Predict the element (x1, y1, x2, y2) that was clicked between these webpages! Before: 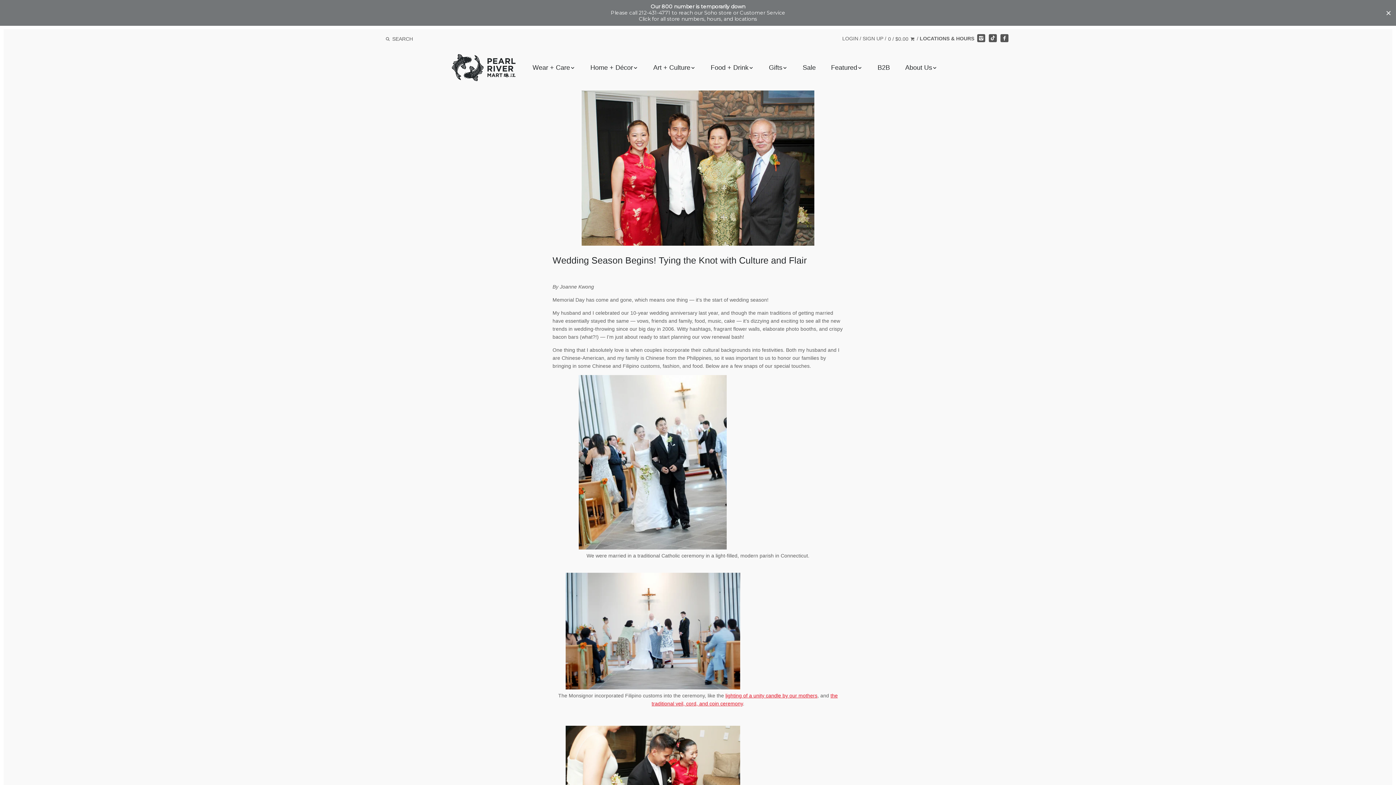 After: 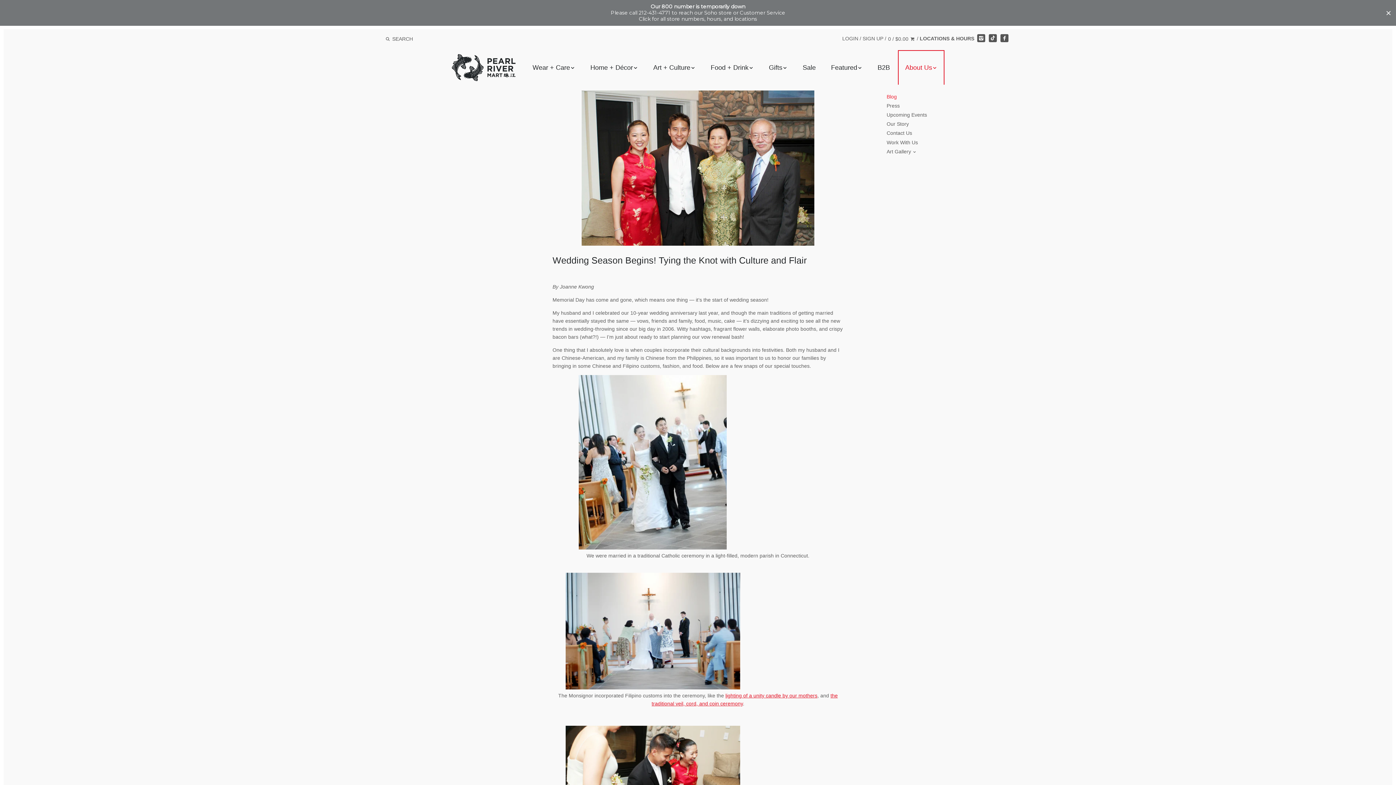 Action: label: About Us bbox: (898, 50, 944, 84)